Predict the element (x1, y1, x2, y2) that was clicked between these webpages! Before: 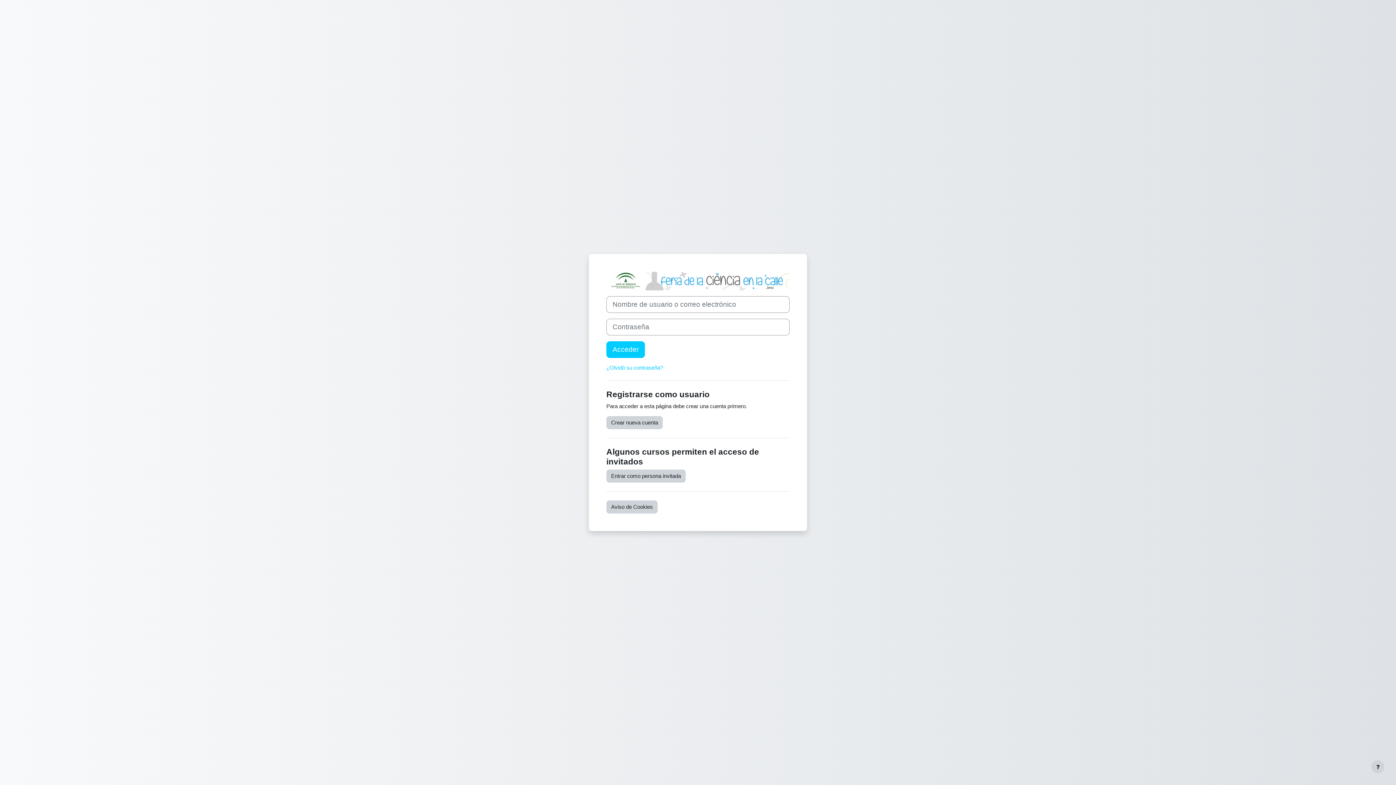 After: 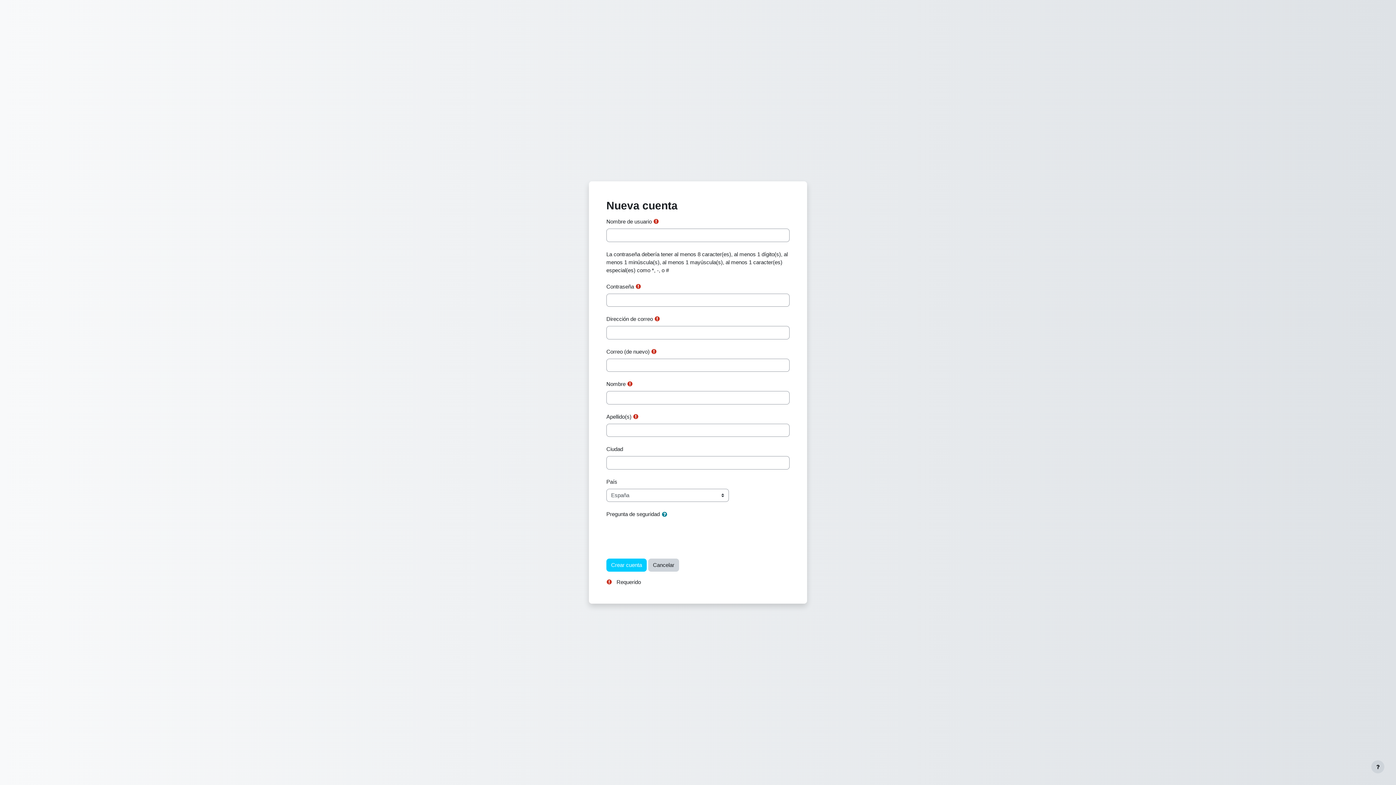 Action: label: Crear nueva cuenta bbox: (606, 416, 662, 429)